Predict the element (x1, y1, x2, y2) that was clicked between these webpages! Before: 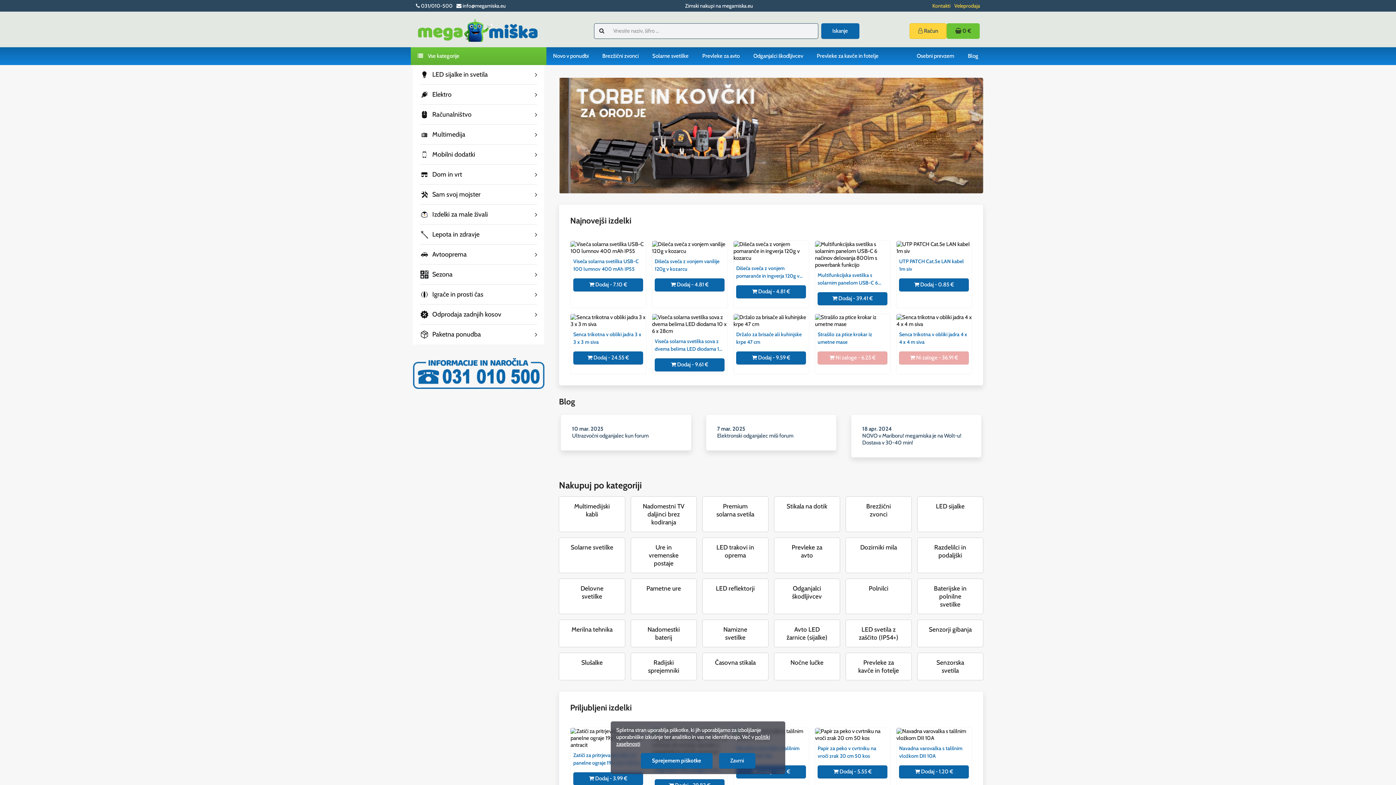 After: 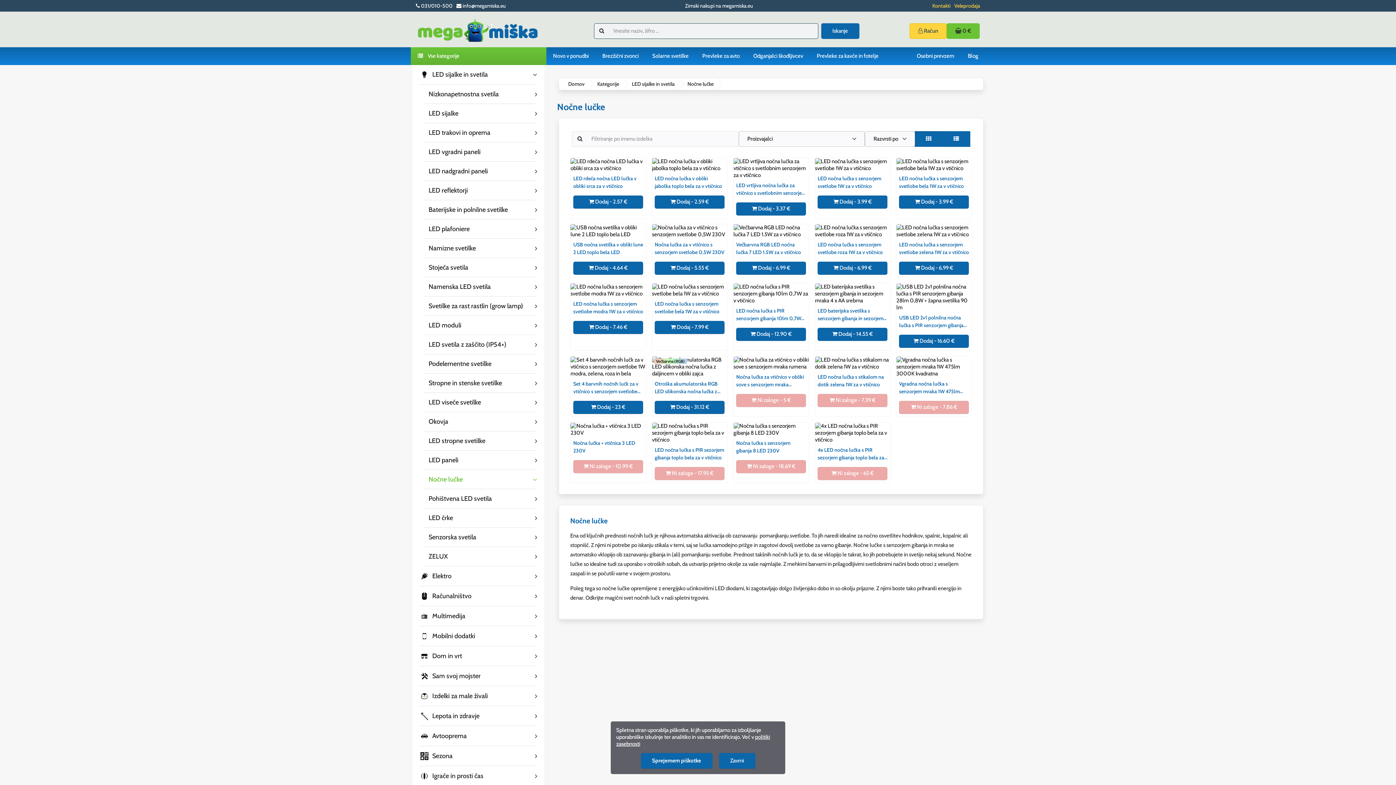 Action: bbox: (774, 653, 839, 672) label: Nočne lučke